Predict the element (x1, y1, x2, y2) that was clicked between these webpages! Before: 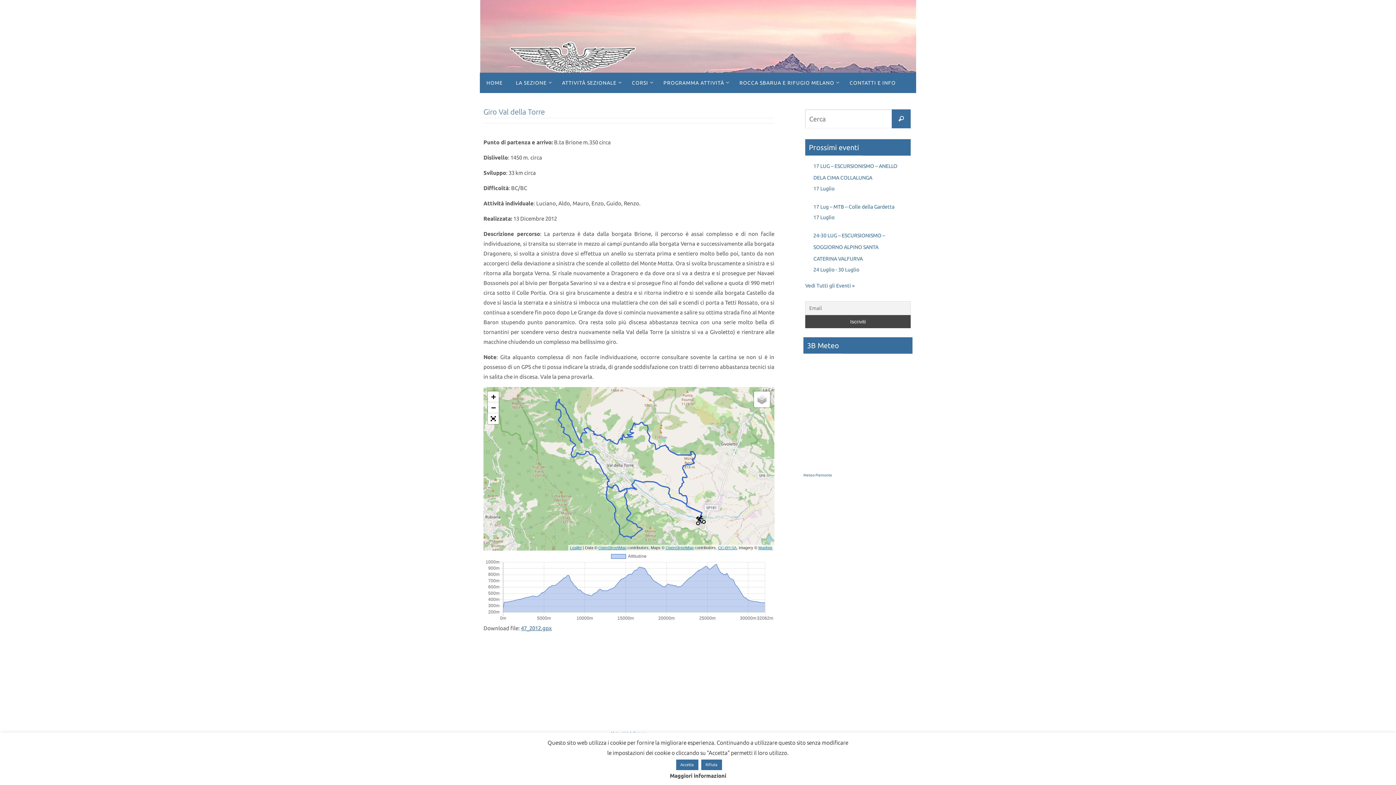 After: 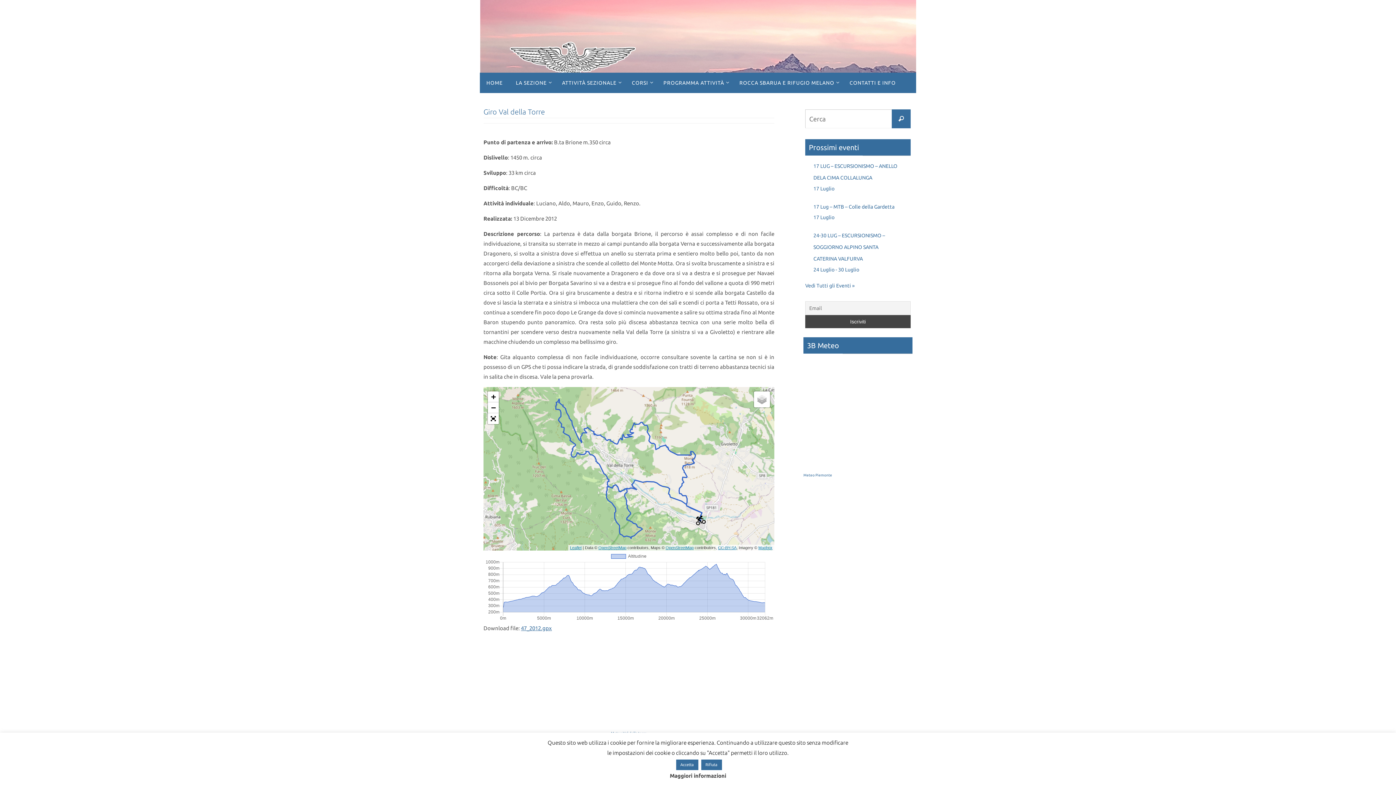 Action: bbox: (670, 773, 726, 779) label: Maggiori informazioni